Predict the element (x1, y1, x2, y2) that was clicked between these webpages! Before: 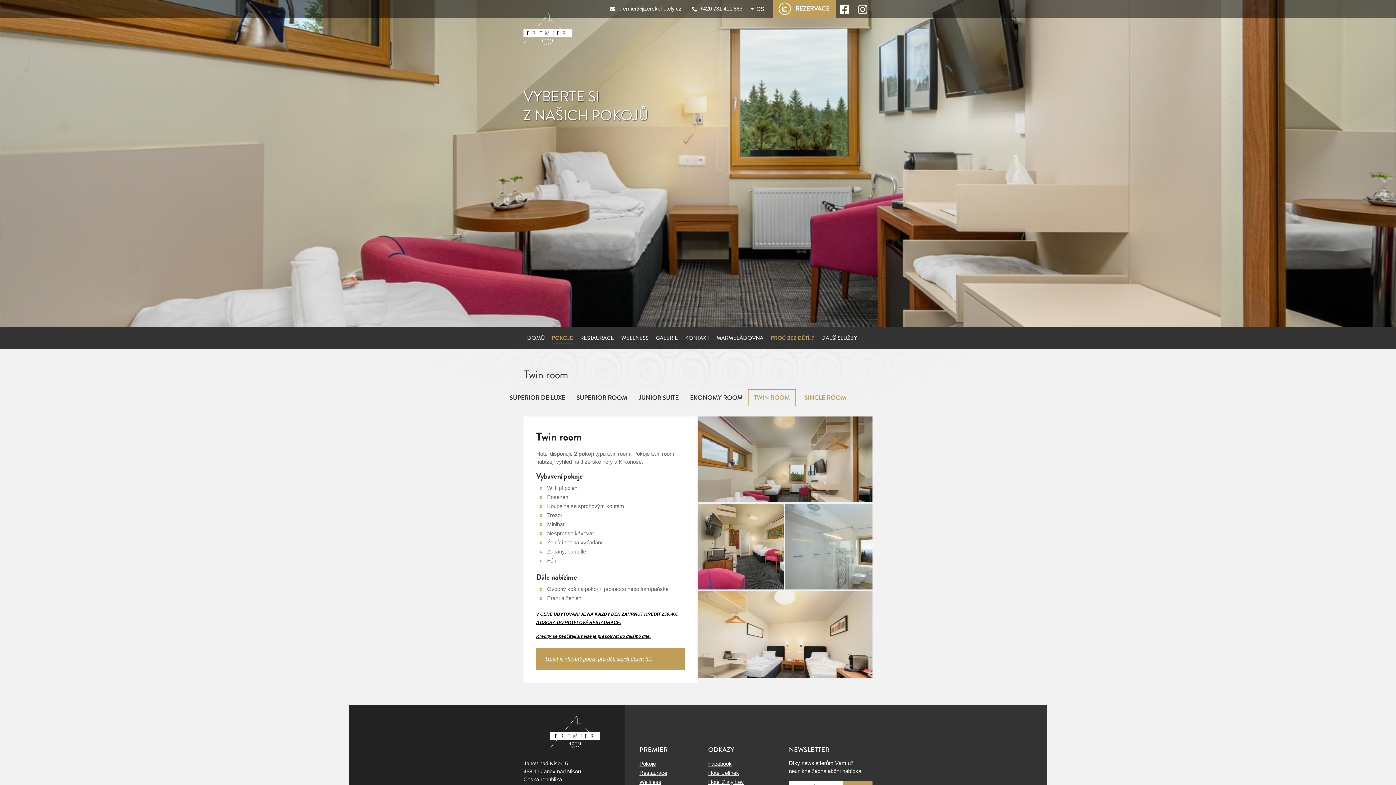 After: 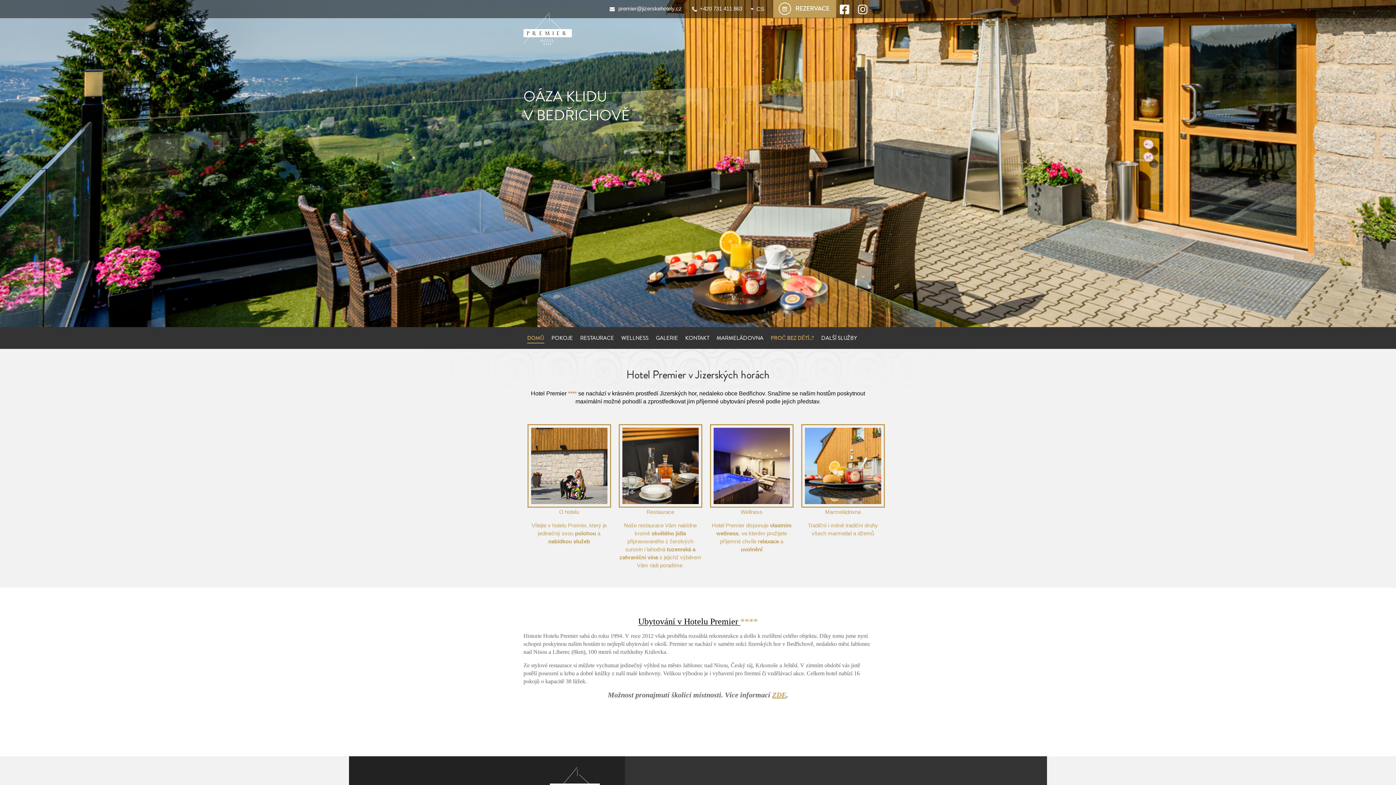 Action: bbox: (523, 12, 575, 49)